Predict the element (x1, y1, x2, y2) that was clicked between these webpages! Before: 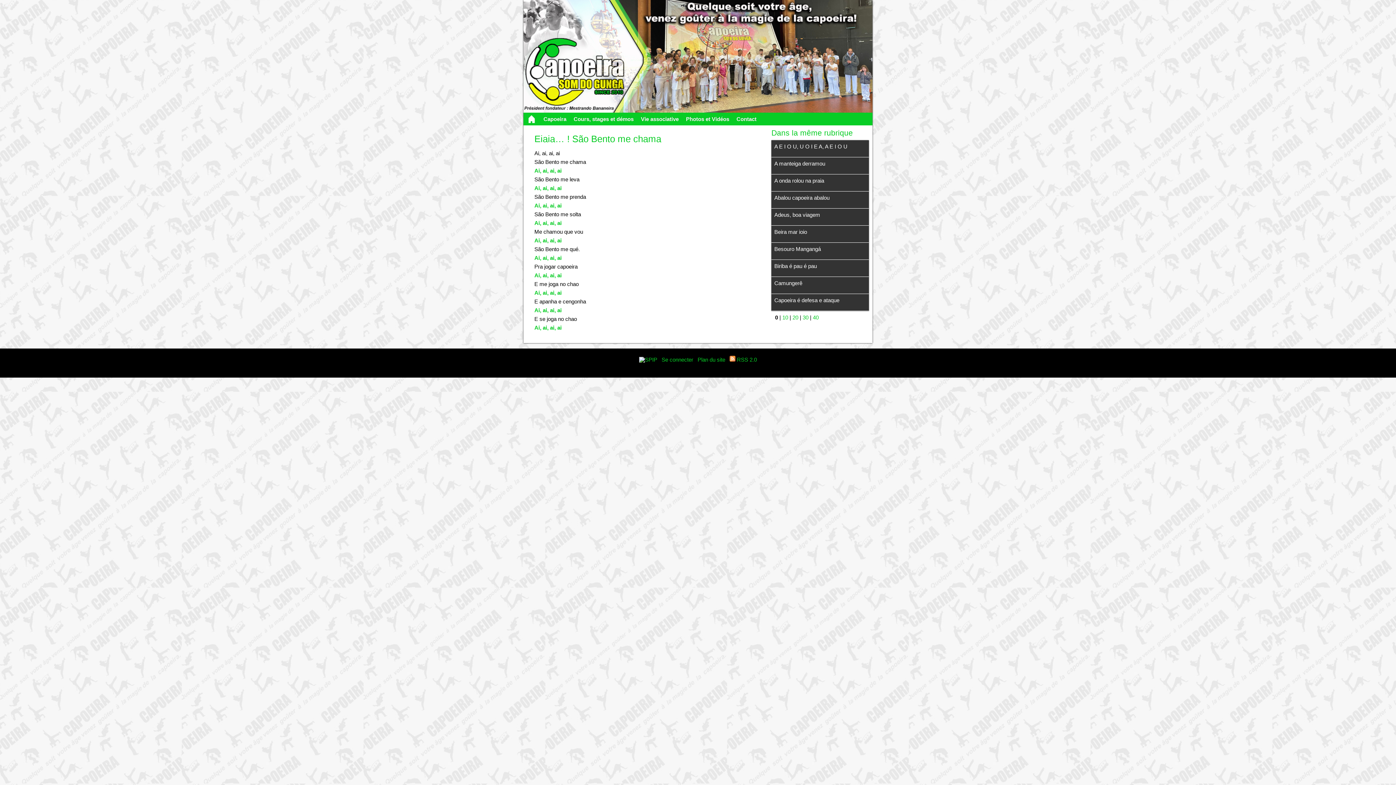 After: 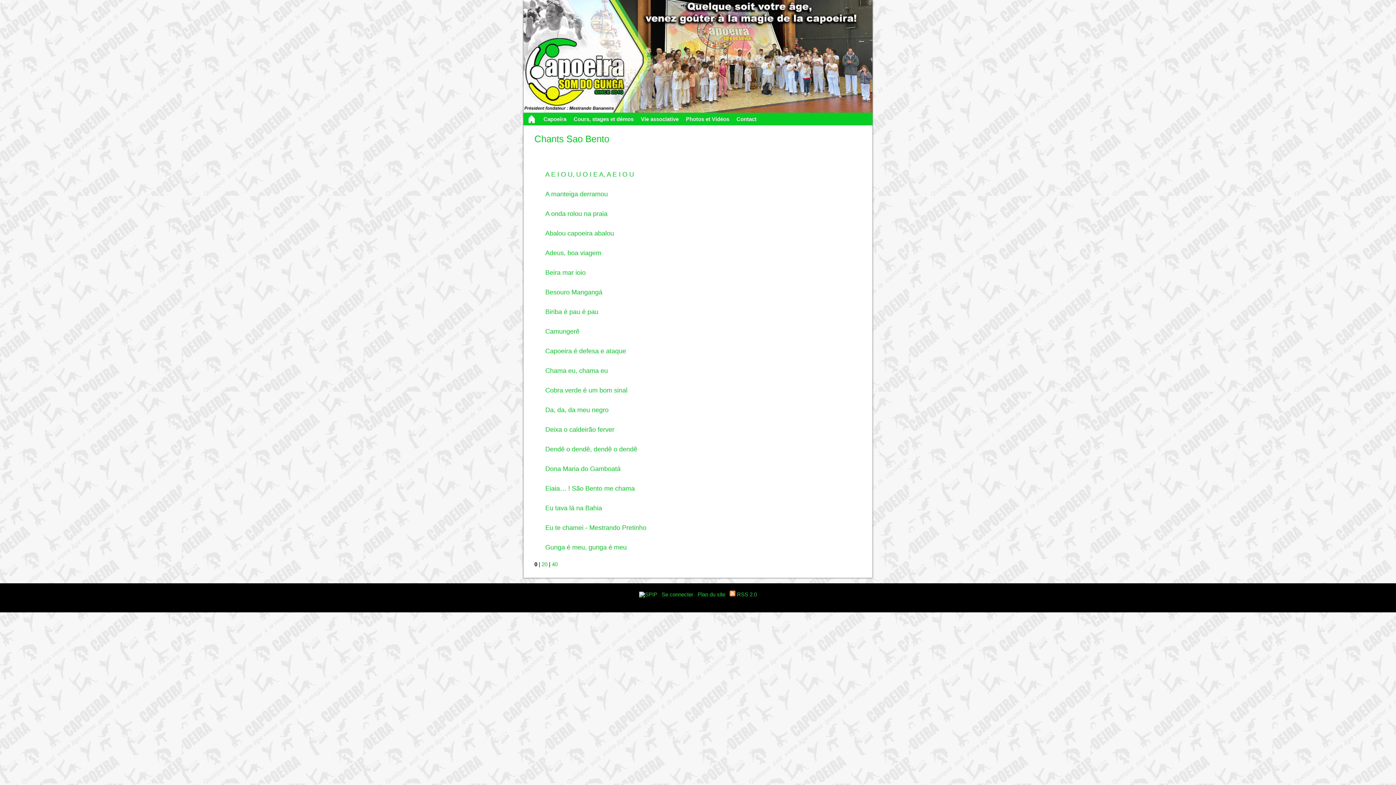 Action: bbox: (771, 128, 853, 137) label: Dans la même rubrique